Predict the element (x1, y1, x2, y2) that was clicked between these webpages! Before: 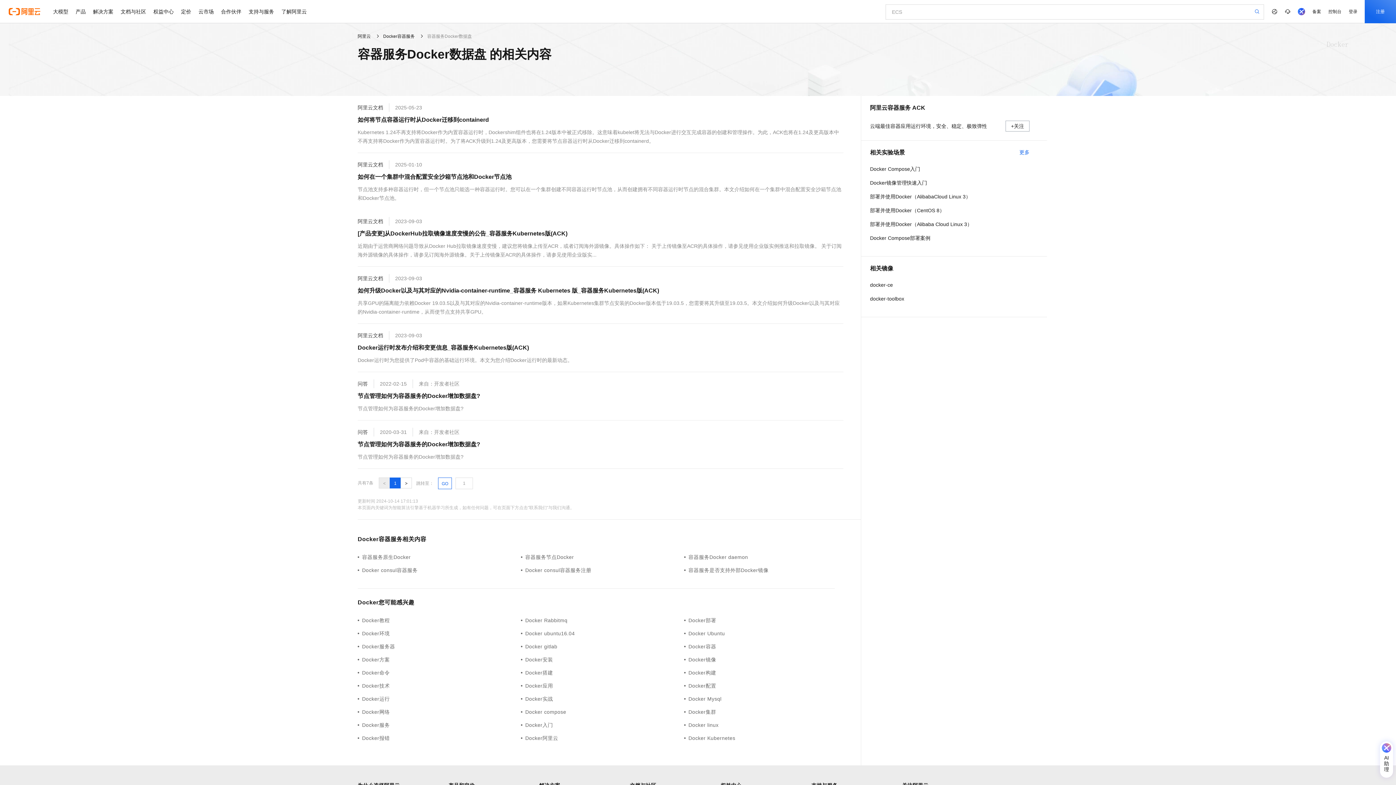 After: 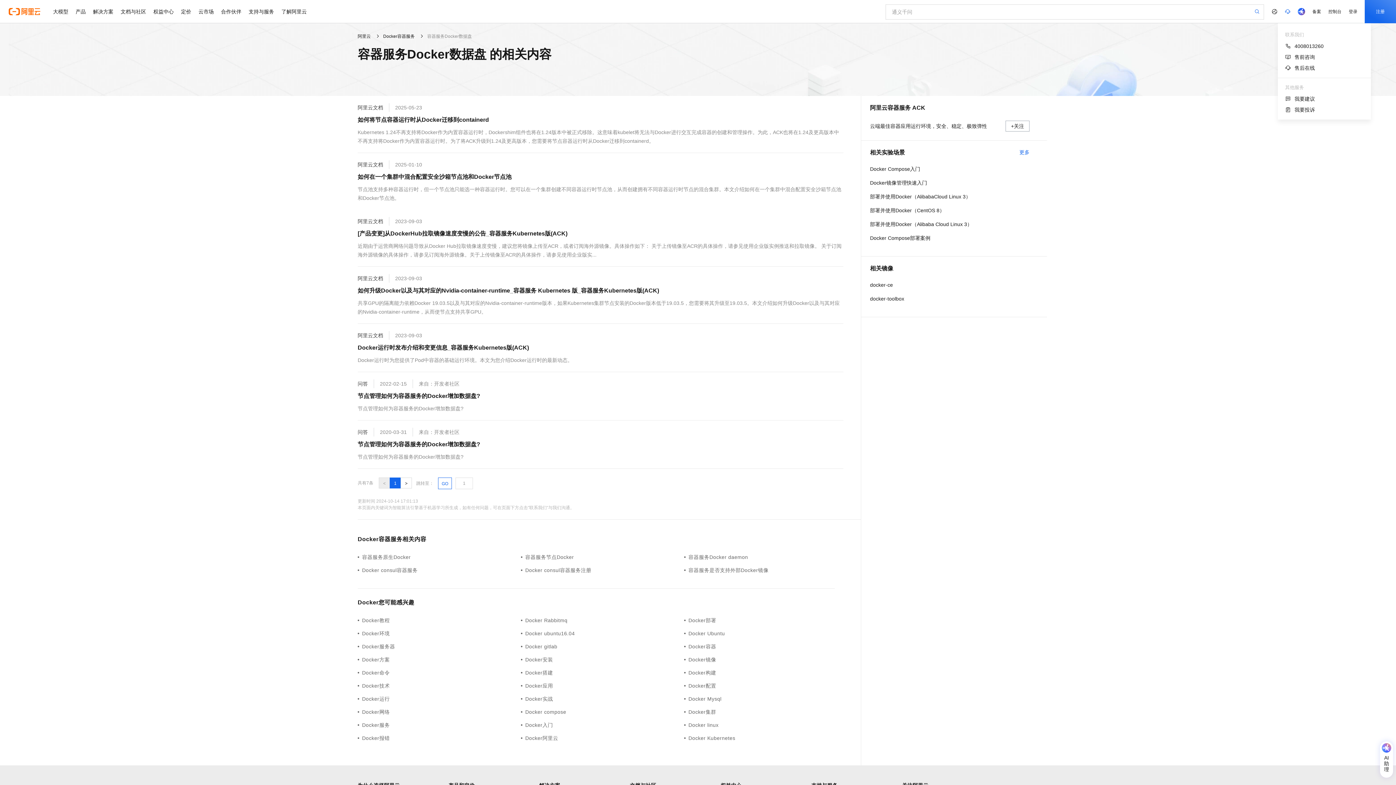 Action: bbox: (1281, 0, 1294, 23)